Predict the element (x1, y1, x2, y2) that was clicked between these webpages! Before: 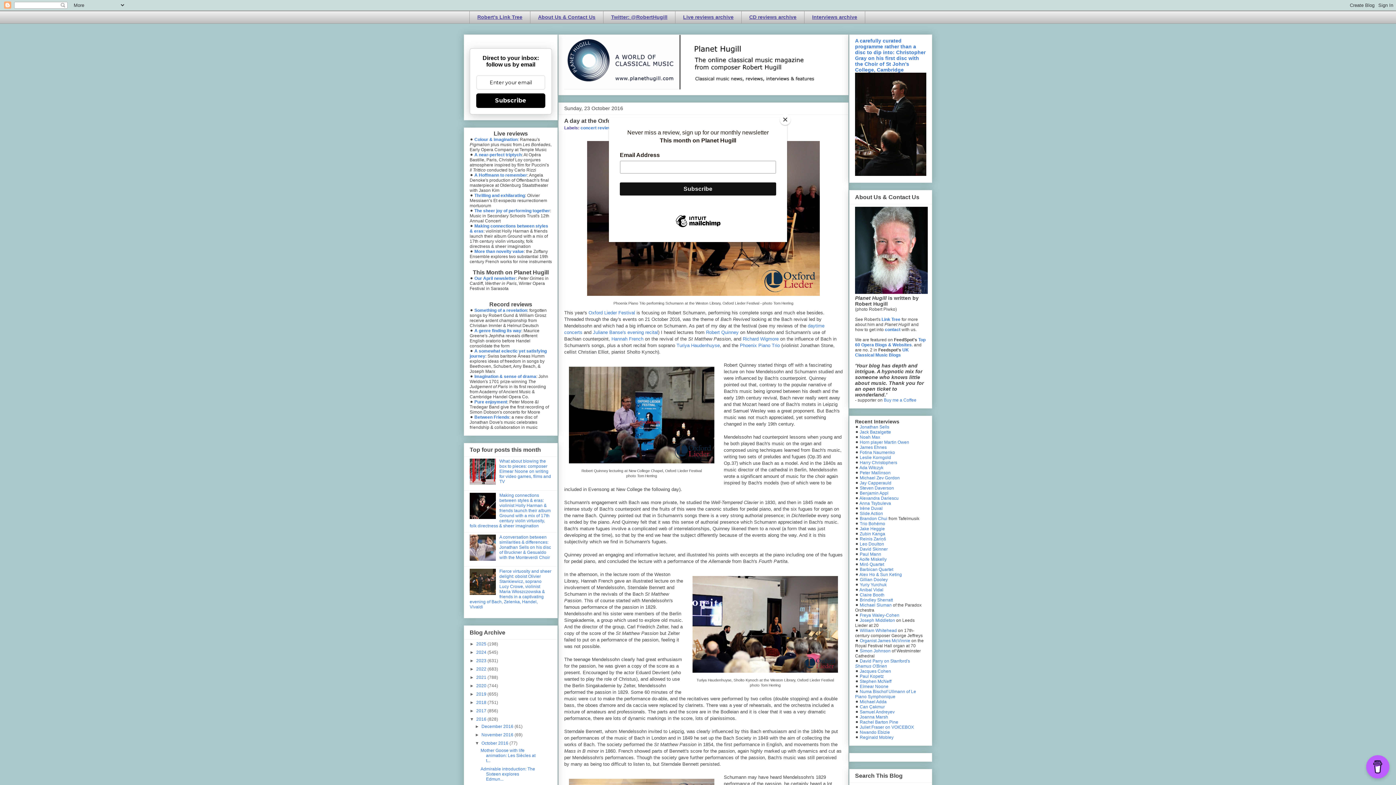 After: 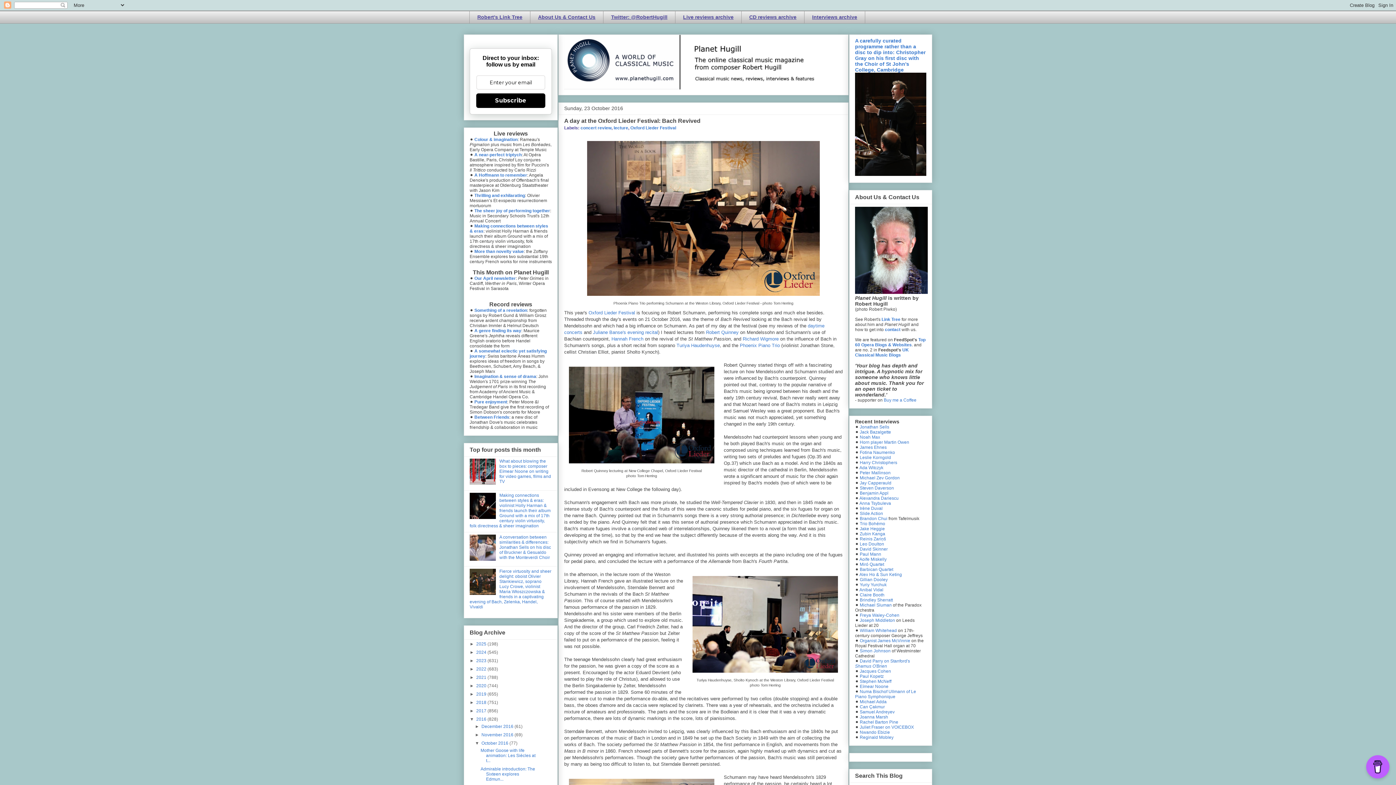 Action: label: Close bbox: (780, 114, 790, 125)